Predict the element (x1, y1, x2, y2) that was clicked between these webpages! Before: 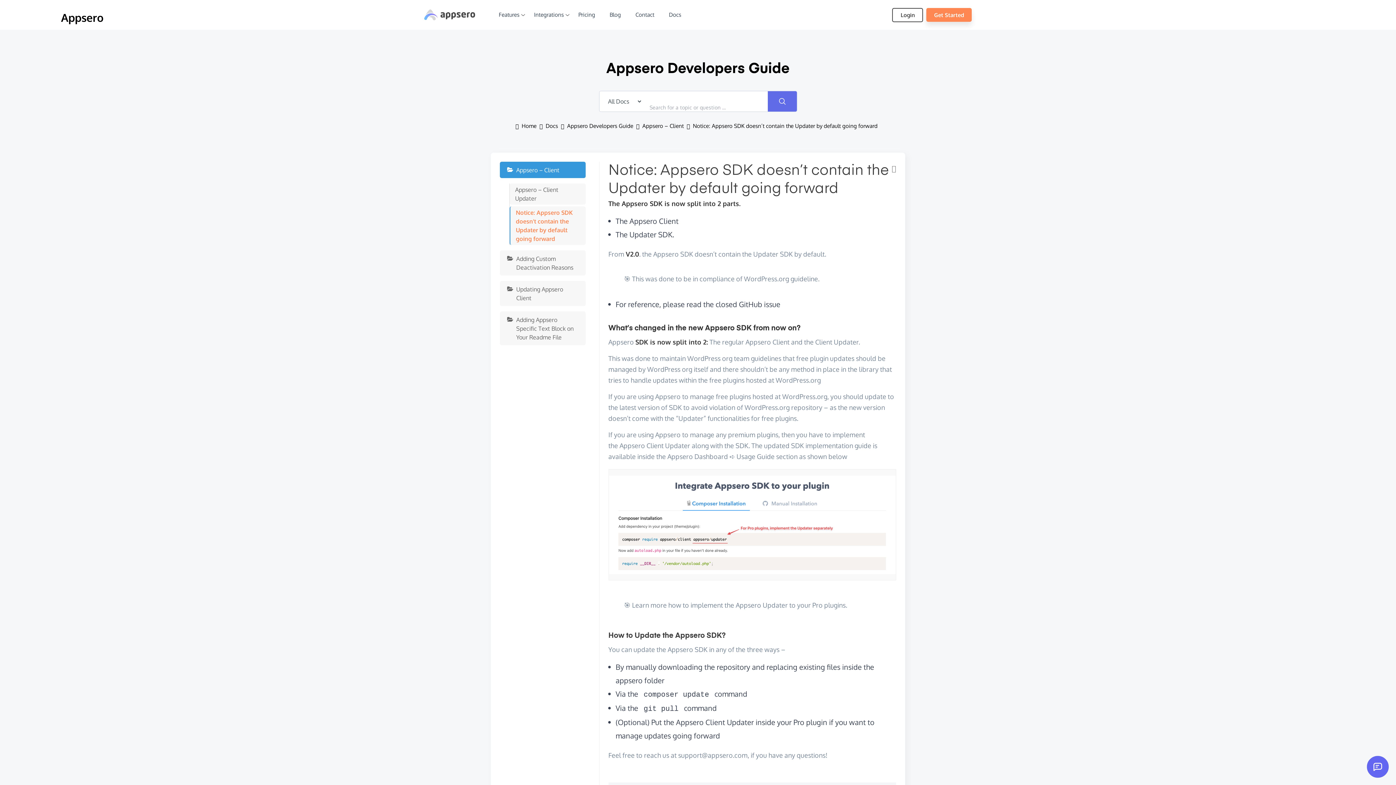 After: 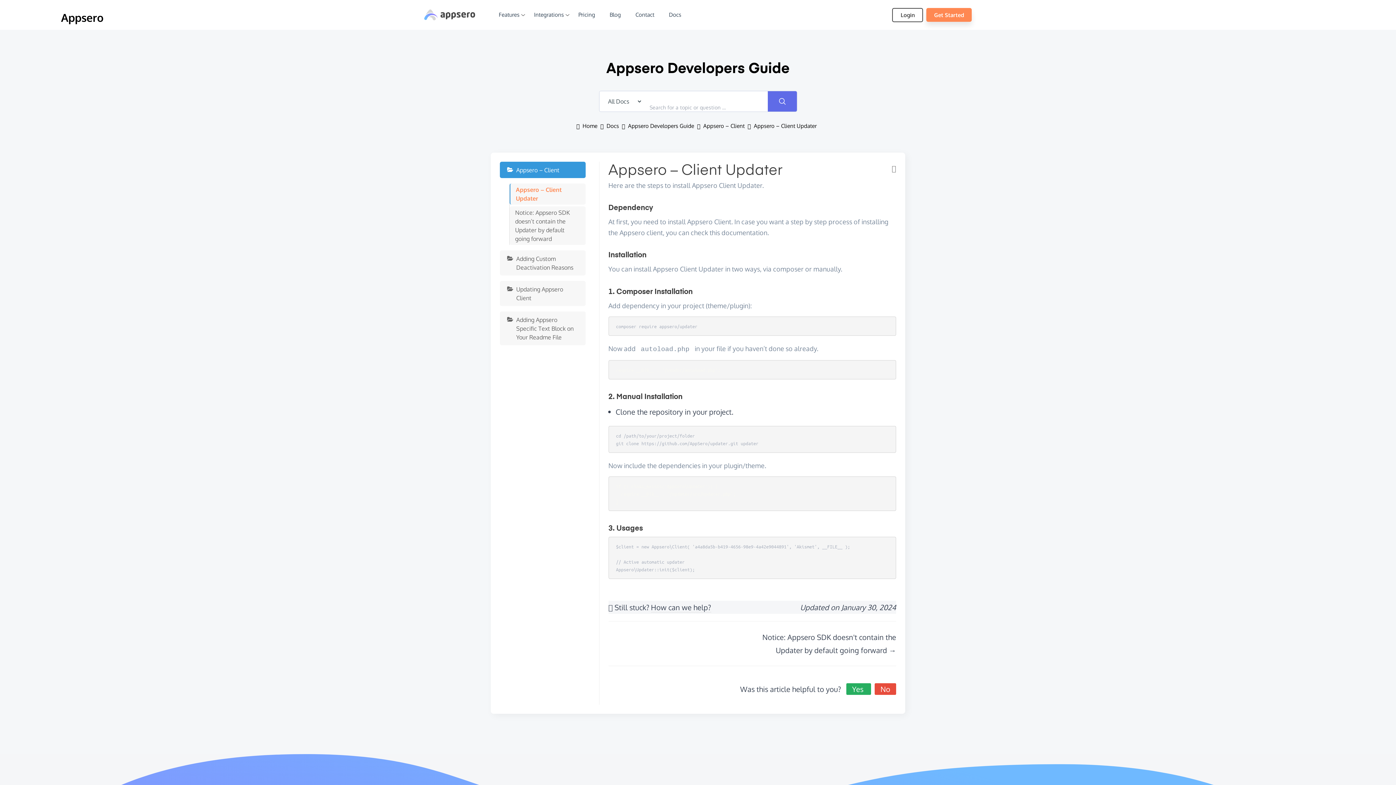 Action: label: Appsero Updater to your Pro plugins. bbox: (735, 601, 847, 609)